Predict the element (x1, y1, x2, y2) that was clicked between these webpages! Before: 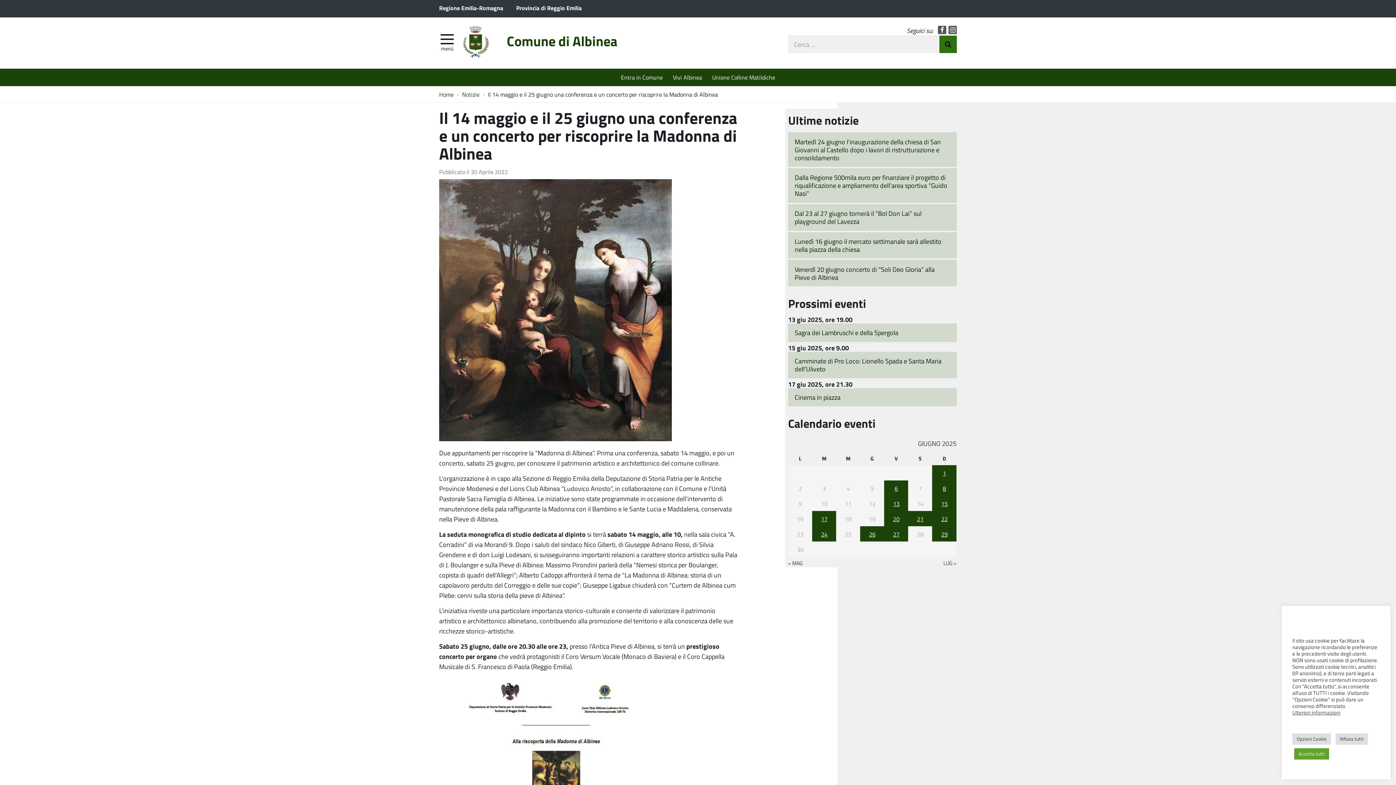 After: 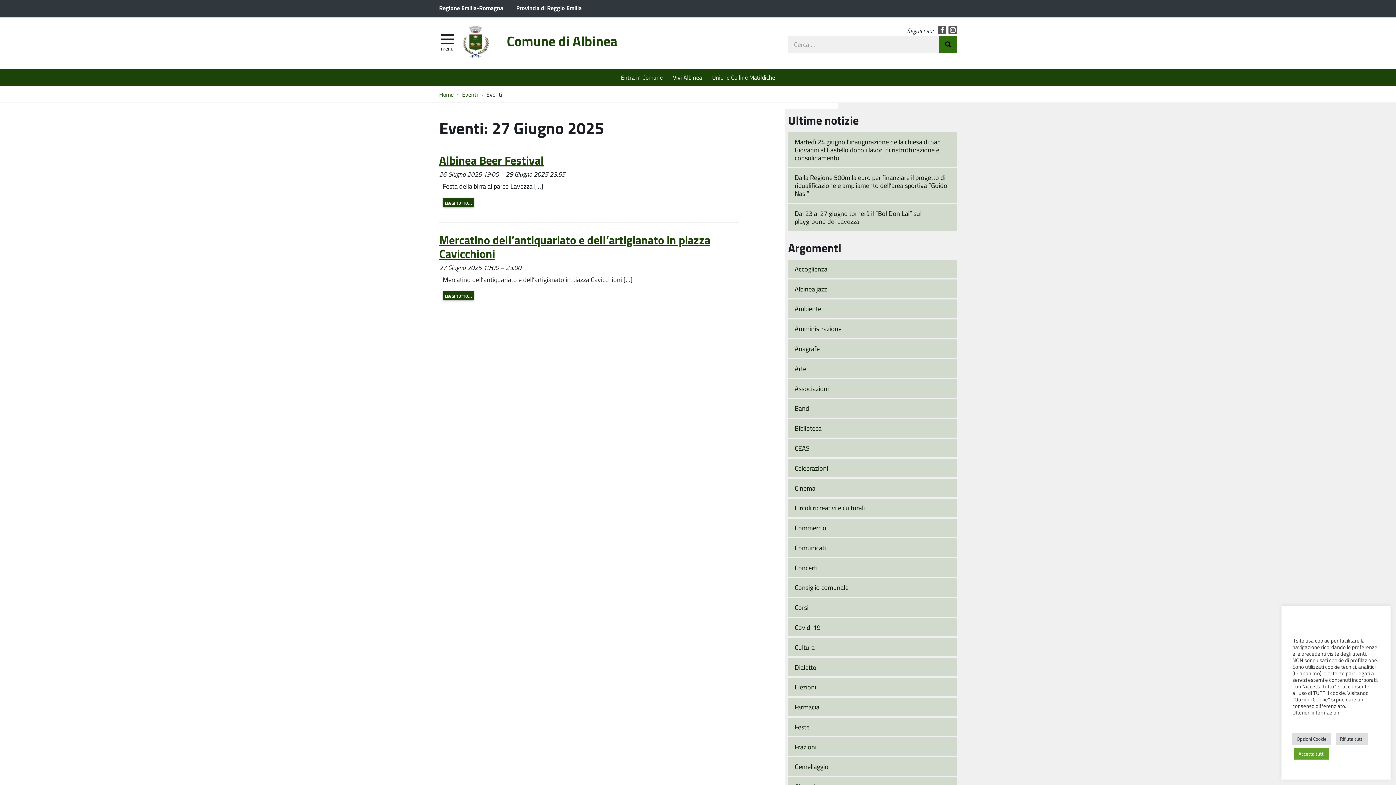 Action: bbox: (893, 530, 899, 538) label: 27